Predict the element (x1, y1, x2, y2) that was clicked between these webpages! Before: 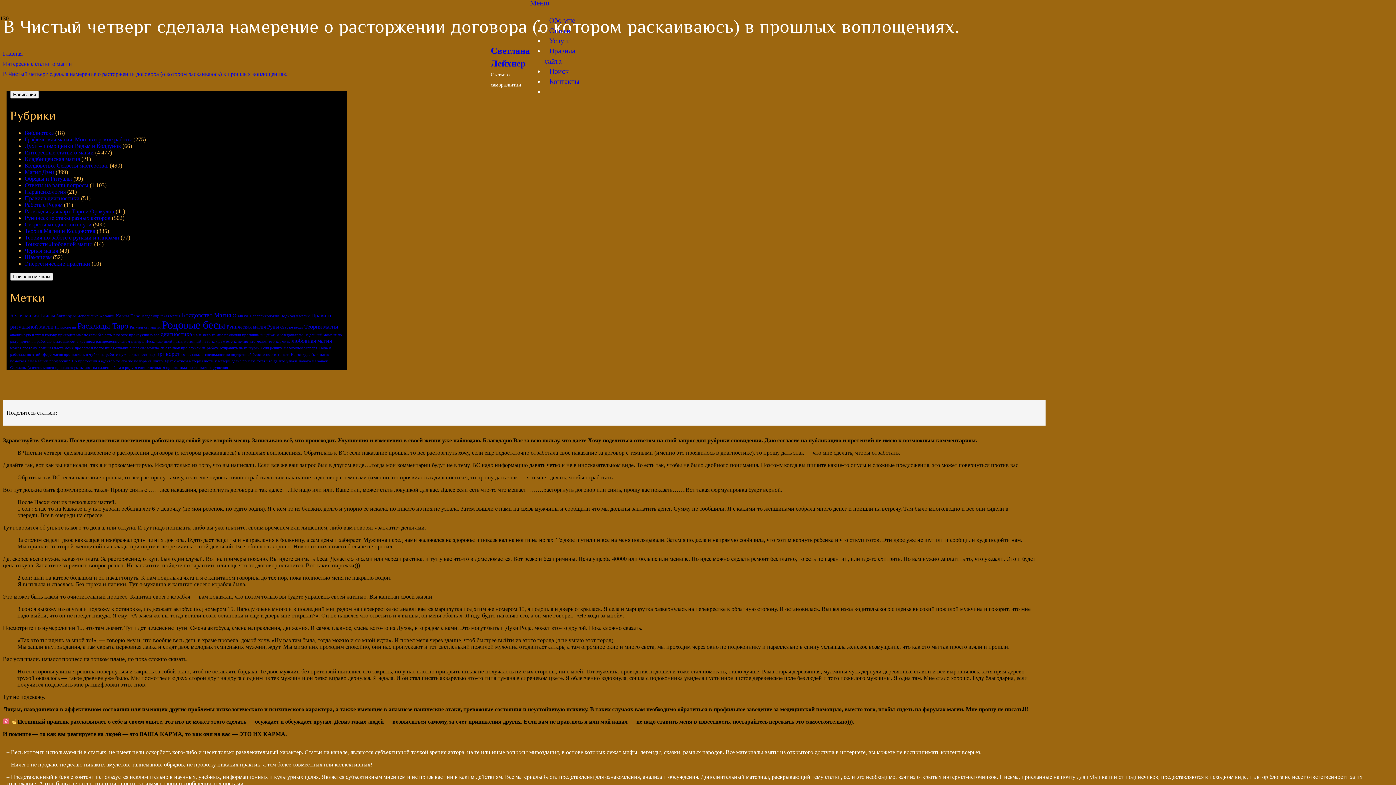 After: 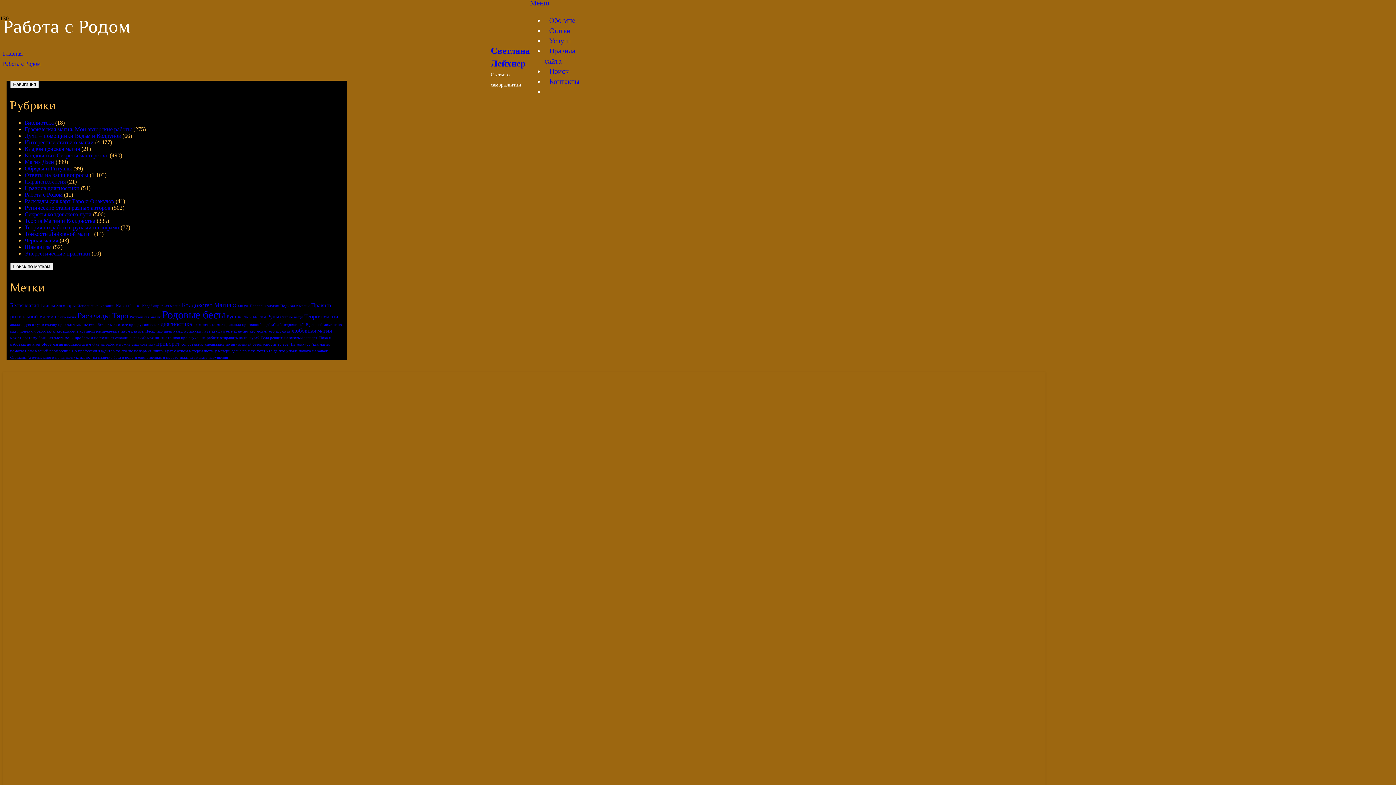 Action: bbox: (24, 201, 62, 207) label: Работа с Родом